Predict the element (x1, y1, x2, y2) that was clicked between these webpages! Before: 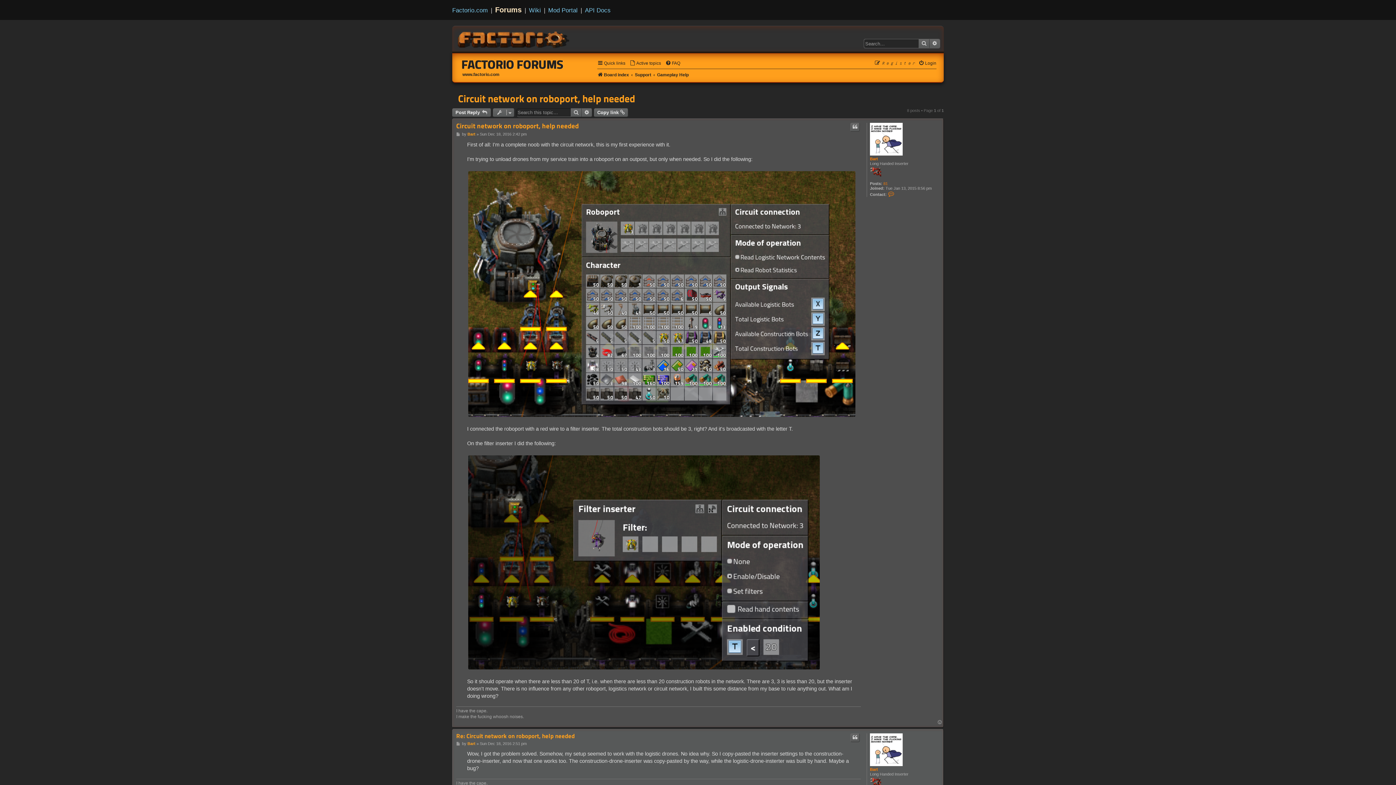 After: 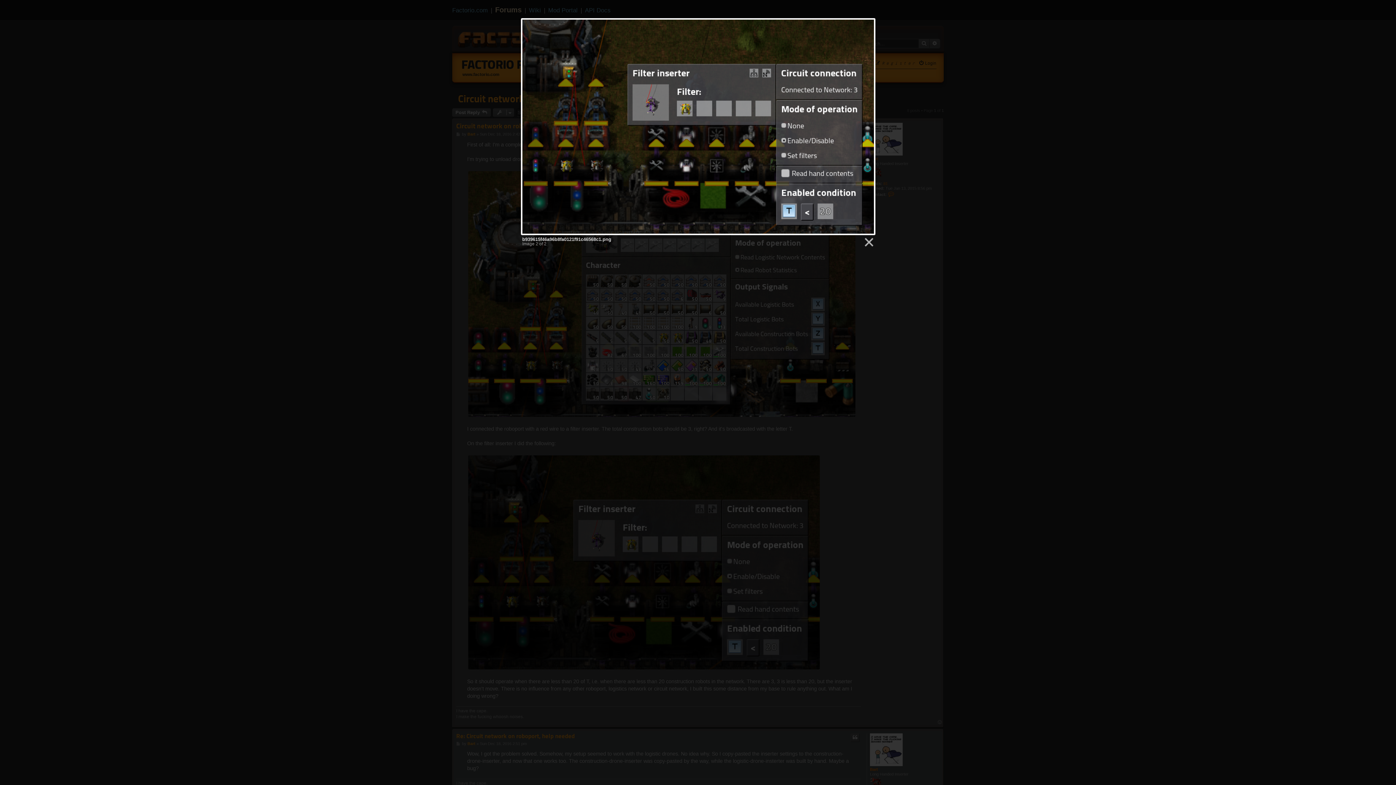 Action: bbox: (467, 454, 821, 670)